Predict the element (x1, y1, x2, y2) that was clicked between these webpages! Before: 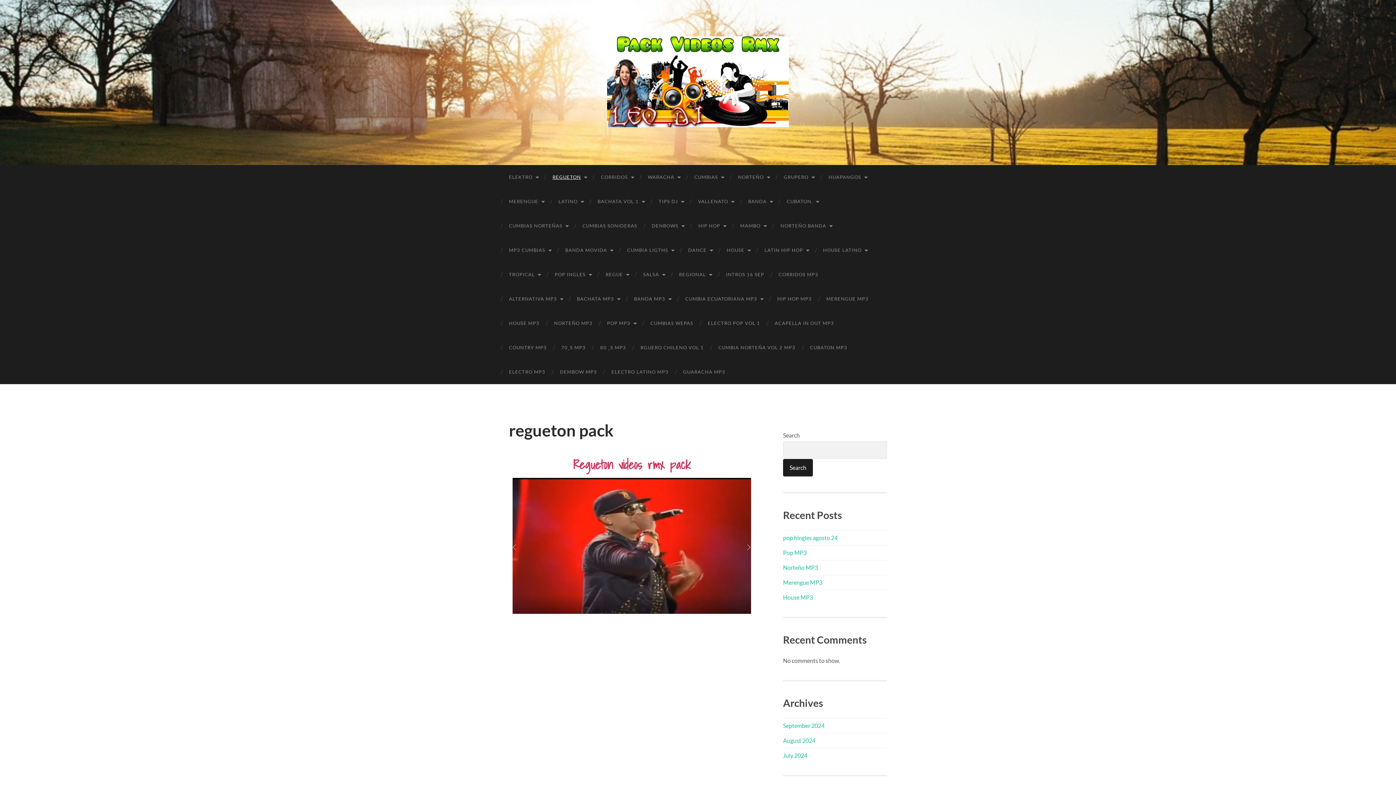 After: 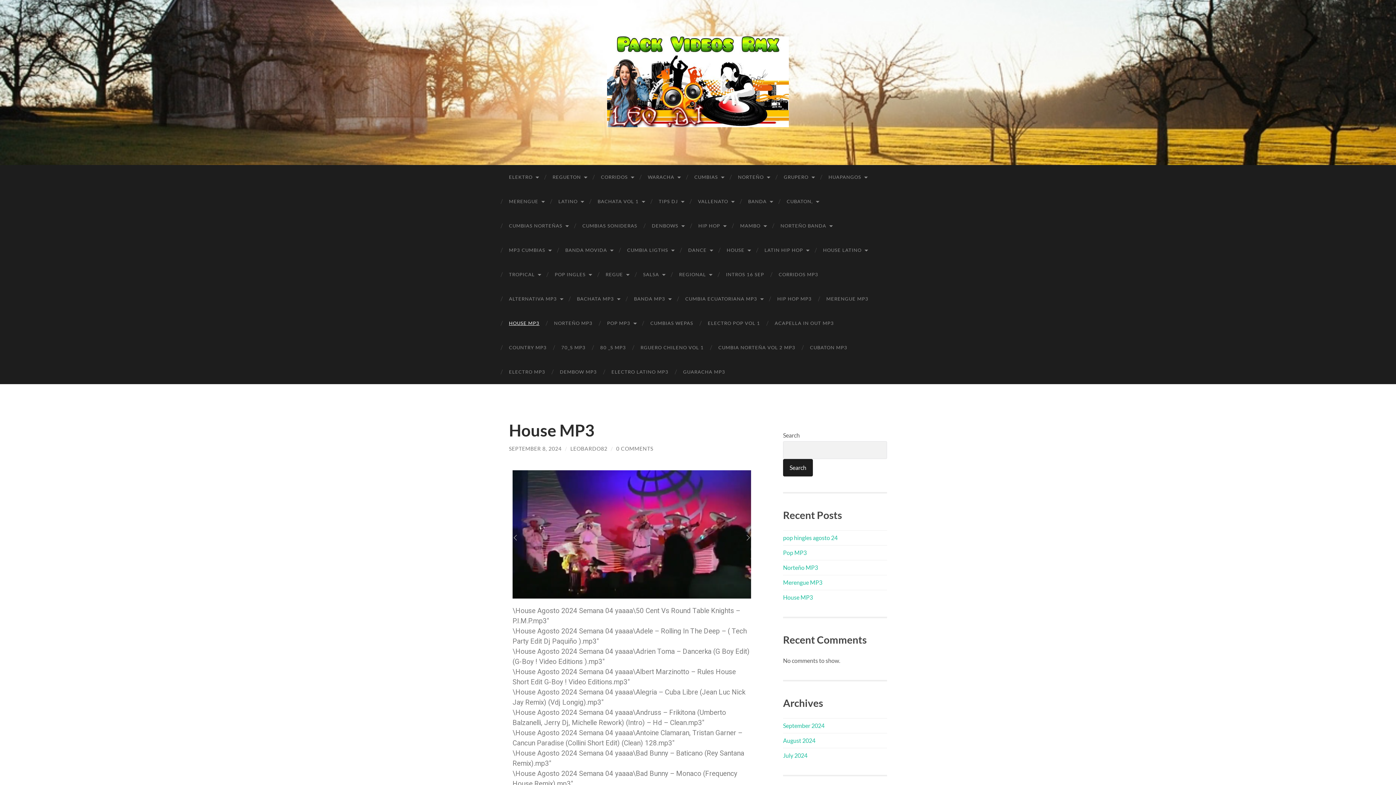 Action: bbox: (783, 594, 813, 601) label: House MP3